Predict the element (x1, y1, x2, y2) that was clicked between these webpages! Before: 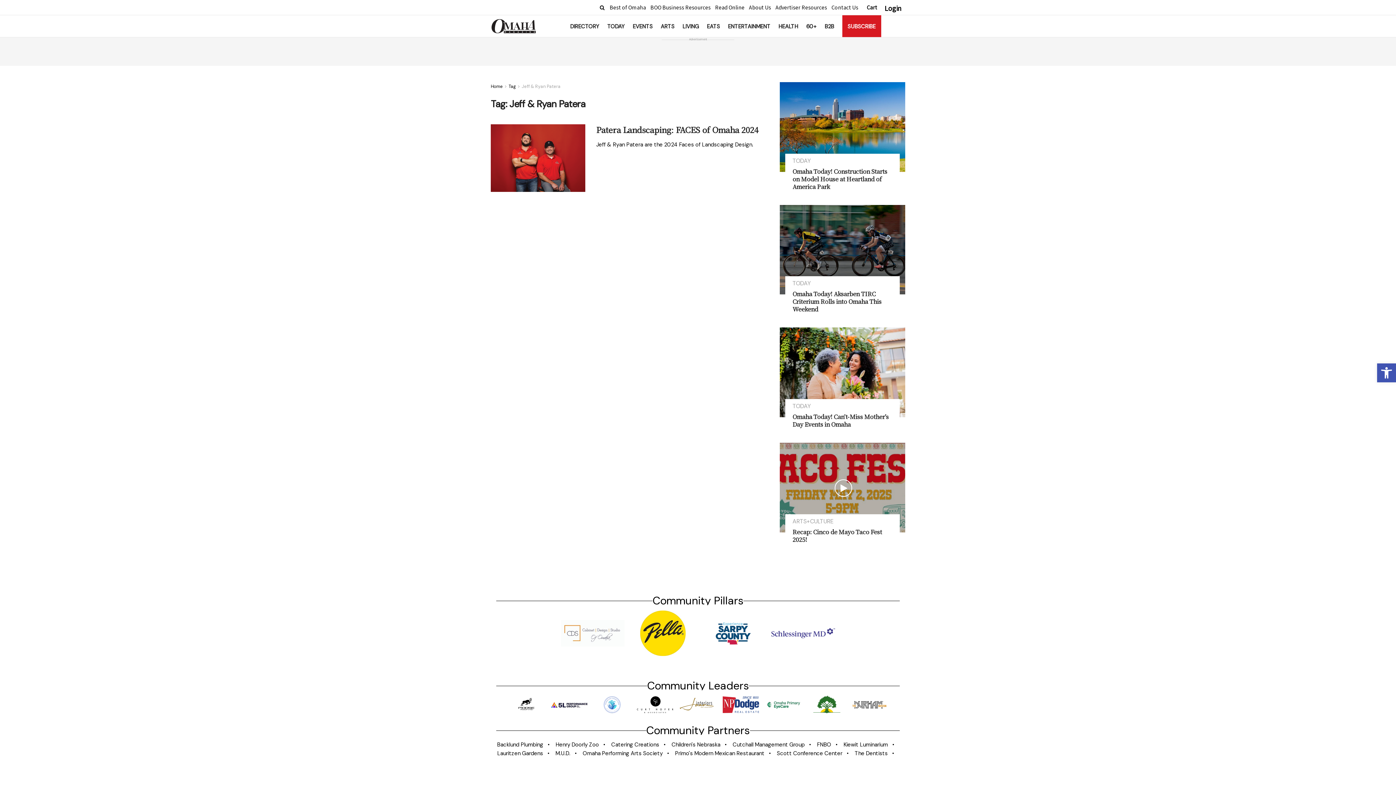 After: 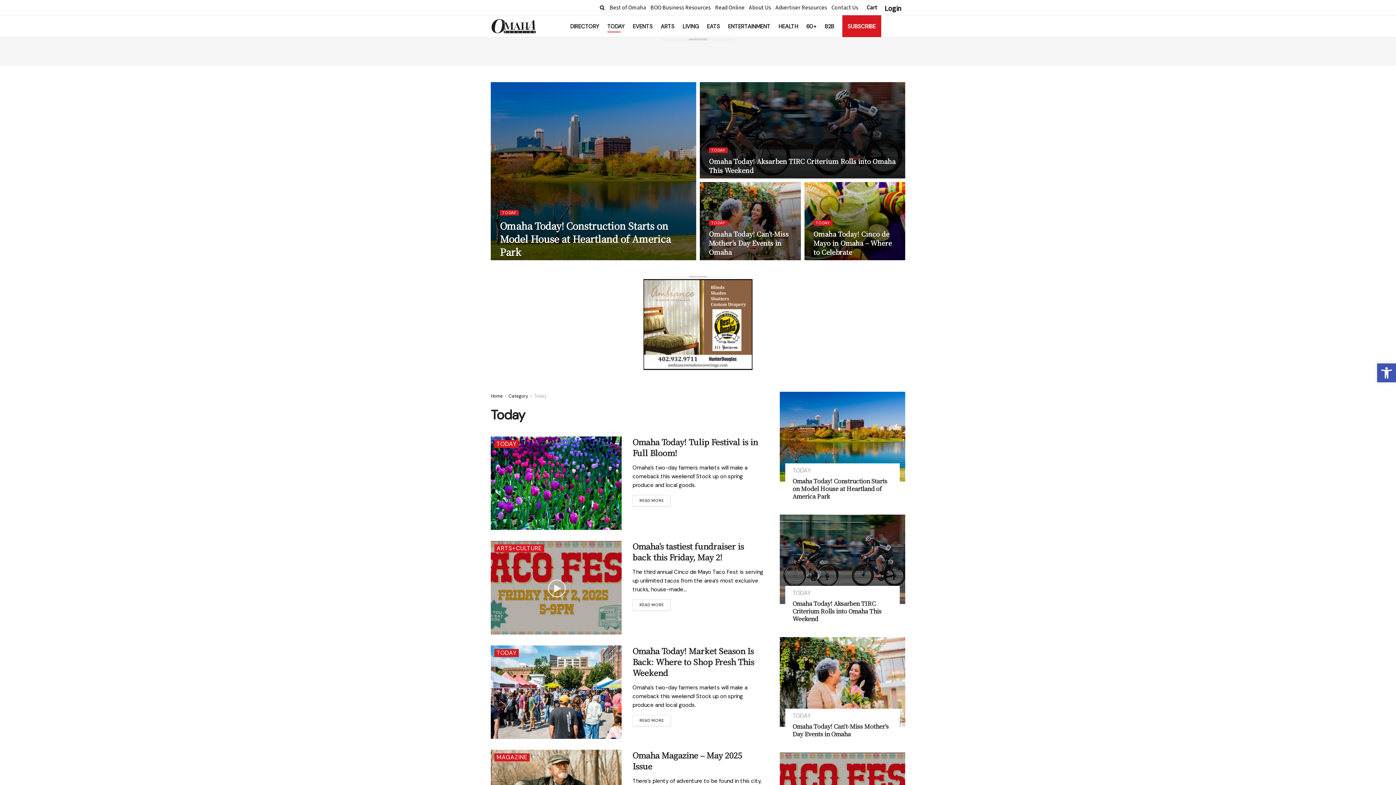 Action: bbox: (607, 20, 624, 32) label: TODAY